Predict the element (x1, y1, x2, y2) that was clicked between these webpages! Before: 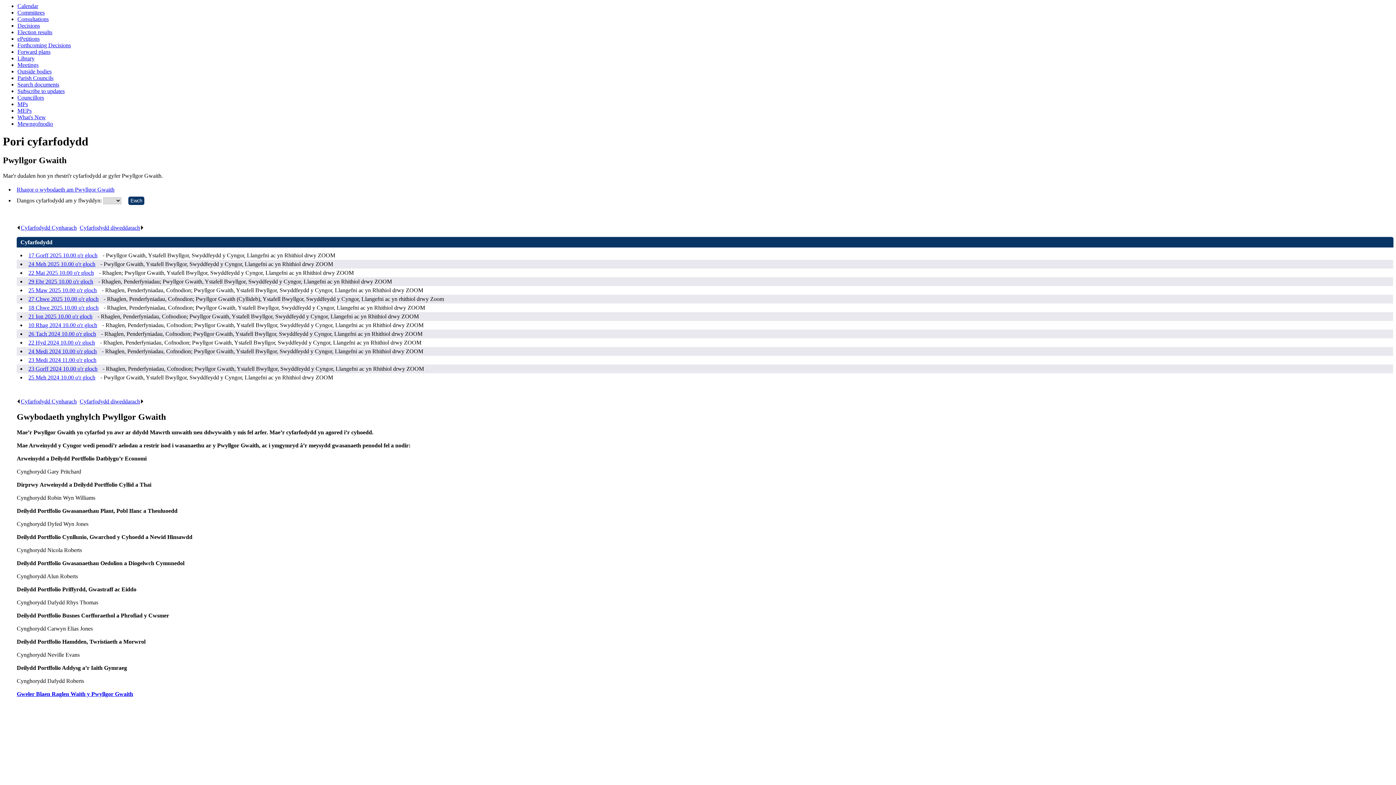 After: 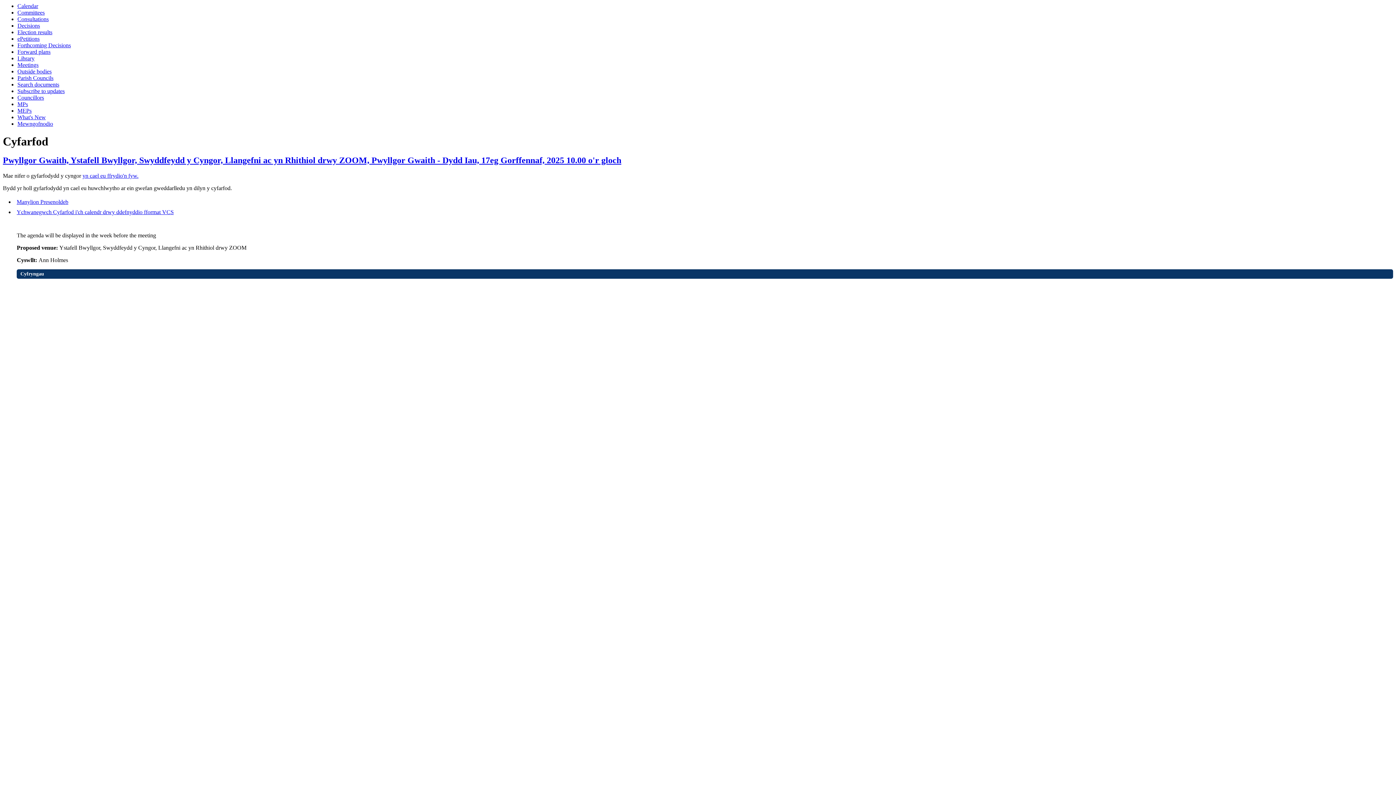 Action: label: 17 Gorff 2025 10.00 o'r gloch bbox: (28, 252, 101, 258)